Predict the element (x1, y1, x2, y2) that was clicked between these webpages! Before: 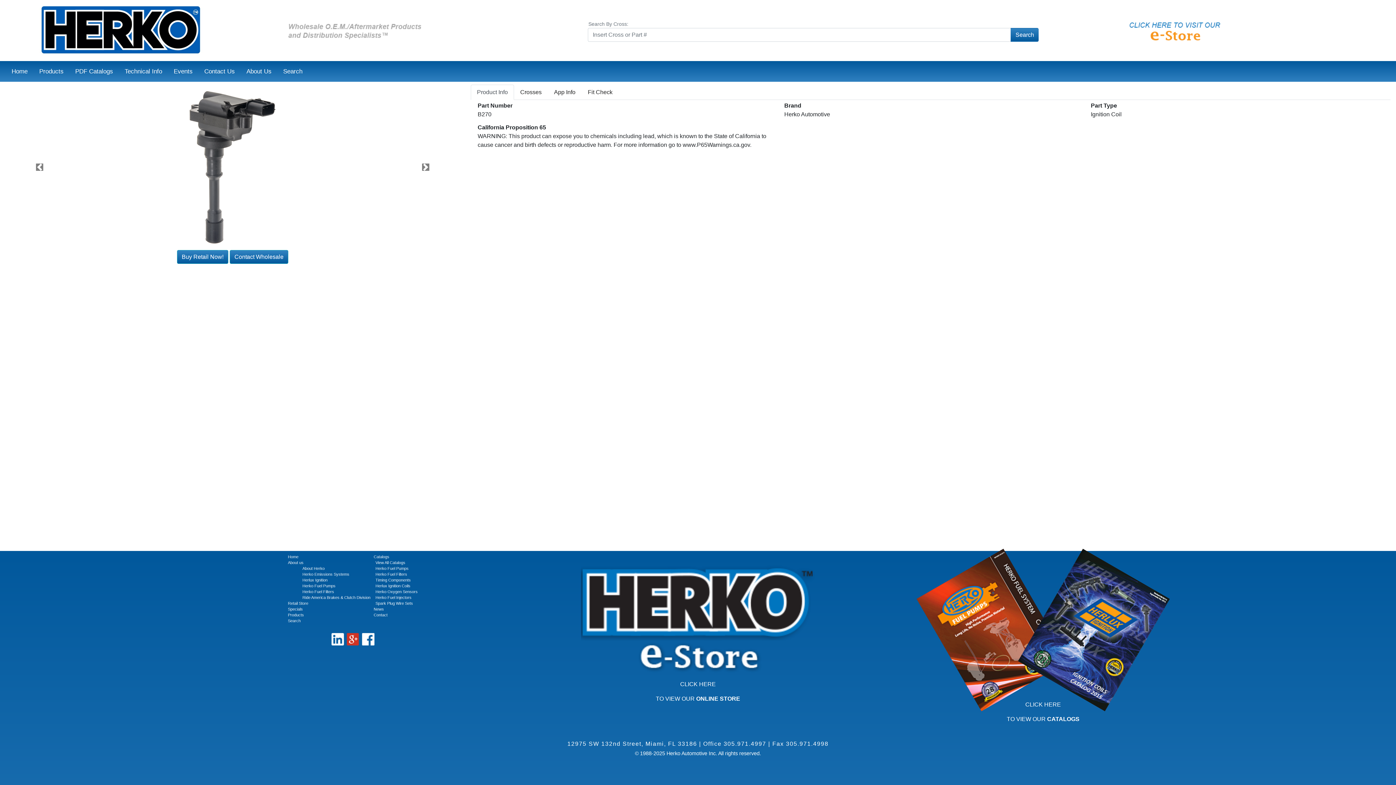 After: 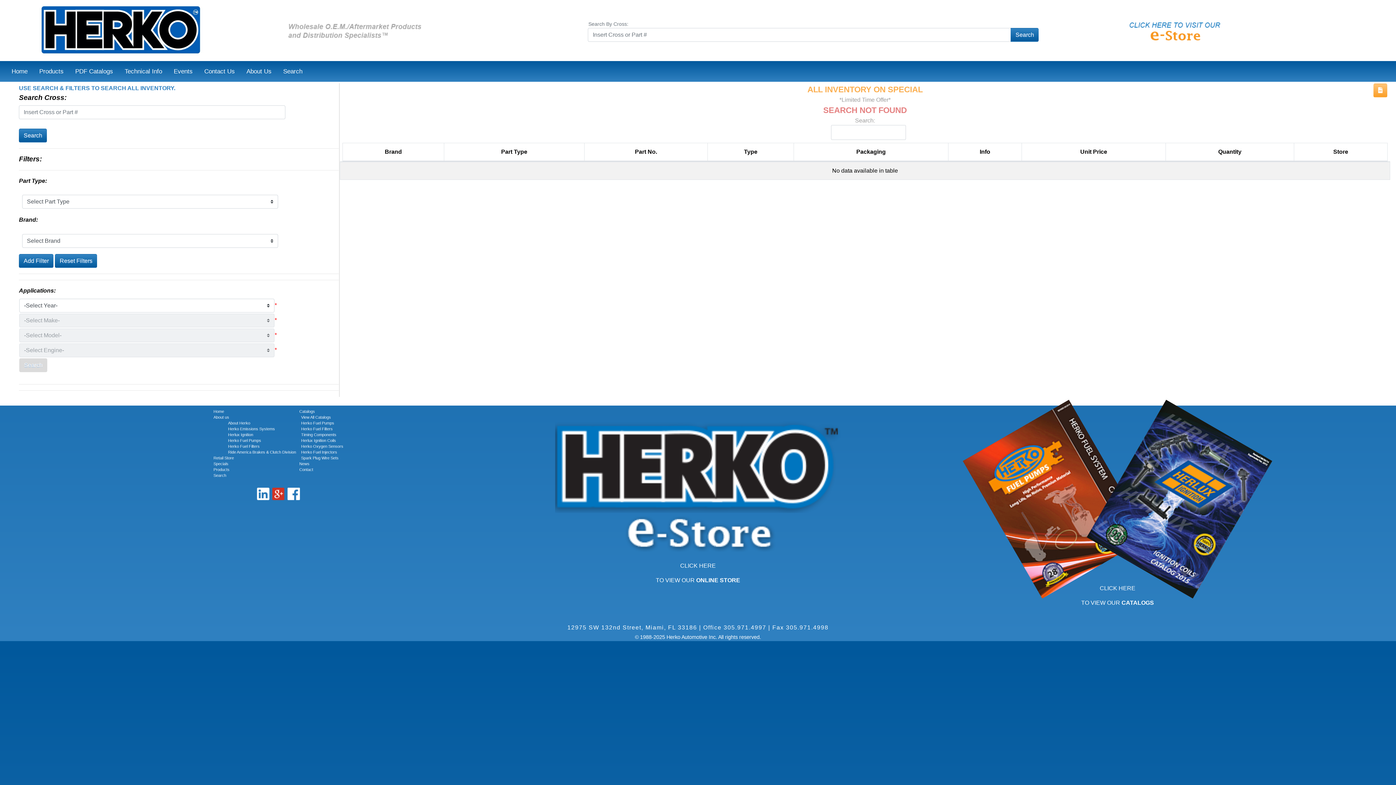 Action: label: Search bbox: (288, 618, 370, 624)